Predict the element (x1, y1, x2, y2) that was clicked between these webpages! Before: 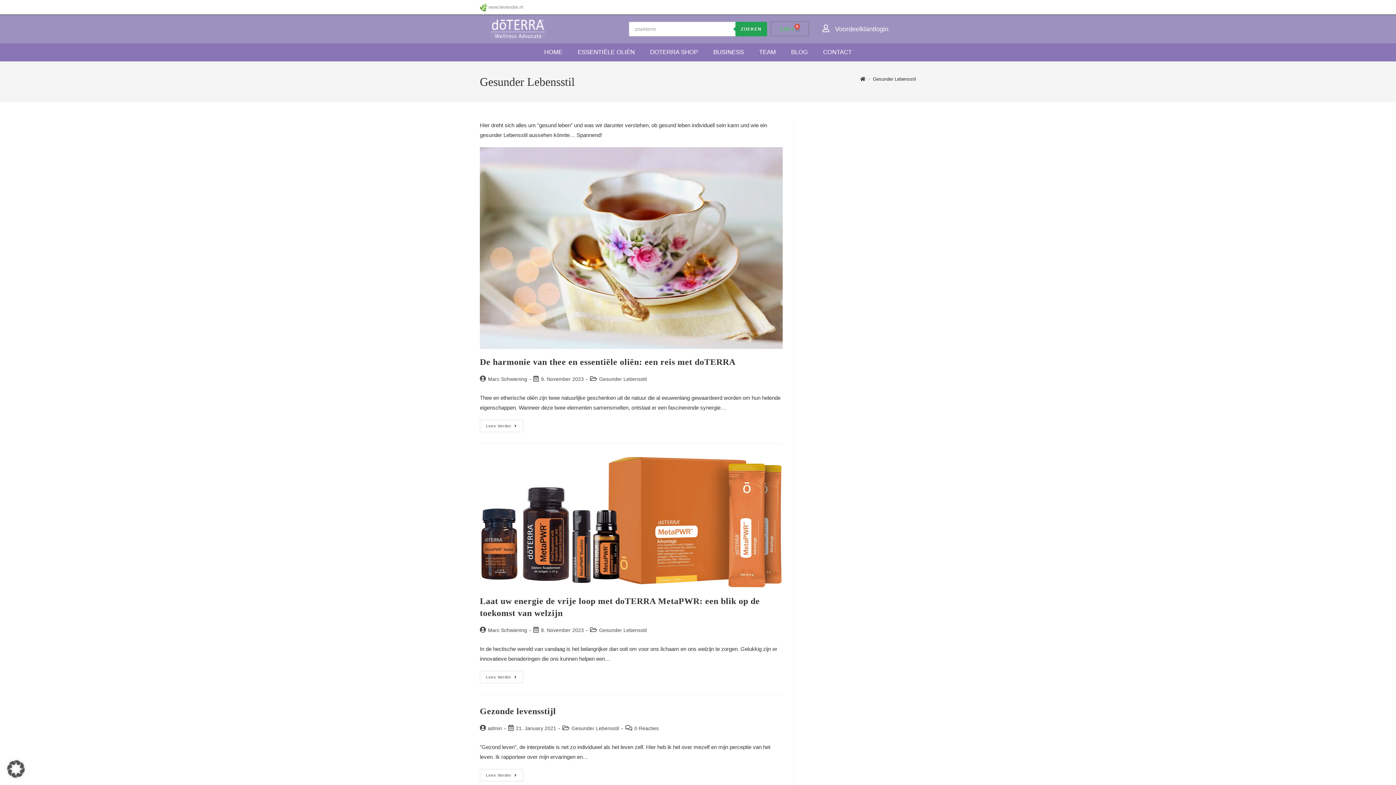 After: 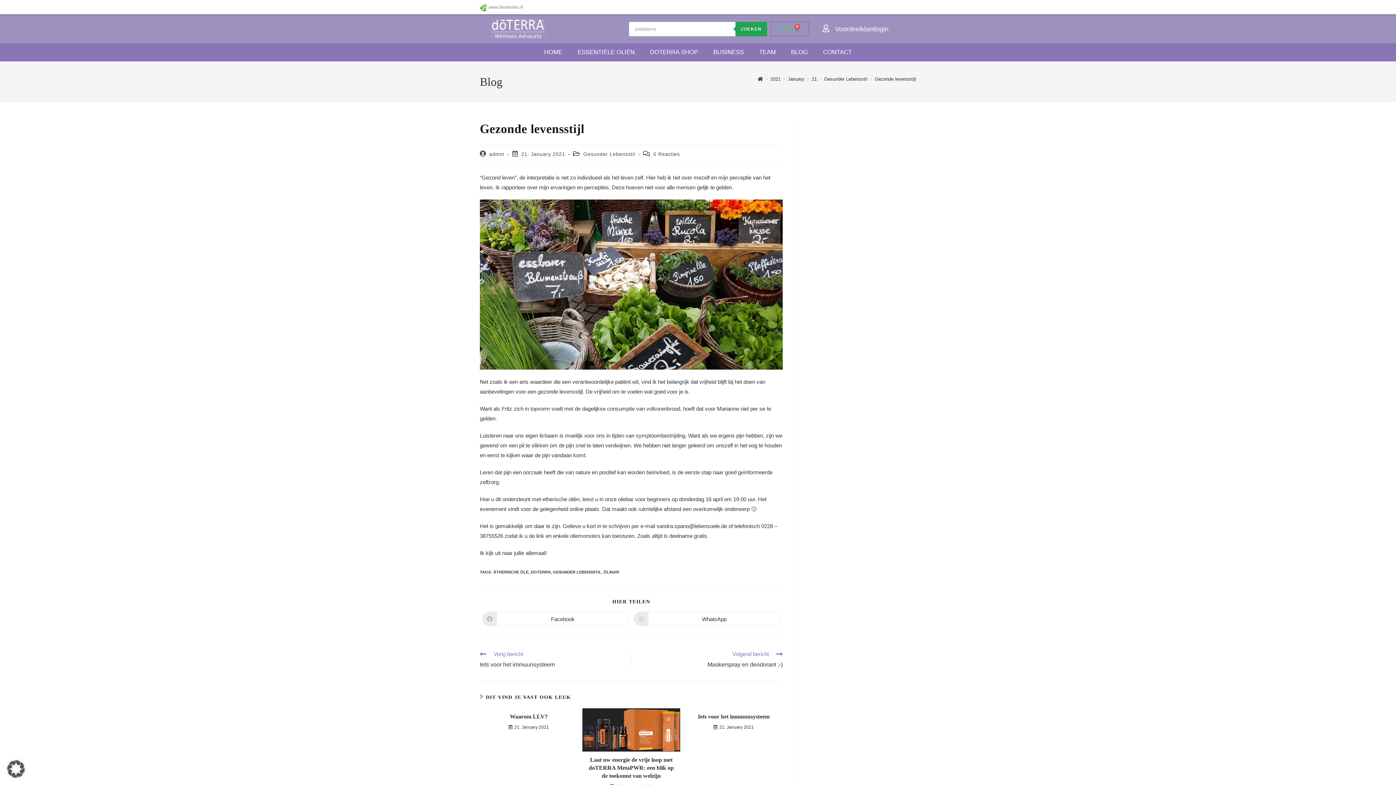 Action: bbox: (480, 769, 523, 781) label: Lees Verder
Gezonde Levensstijl